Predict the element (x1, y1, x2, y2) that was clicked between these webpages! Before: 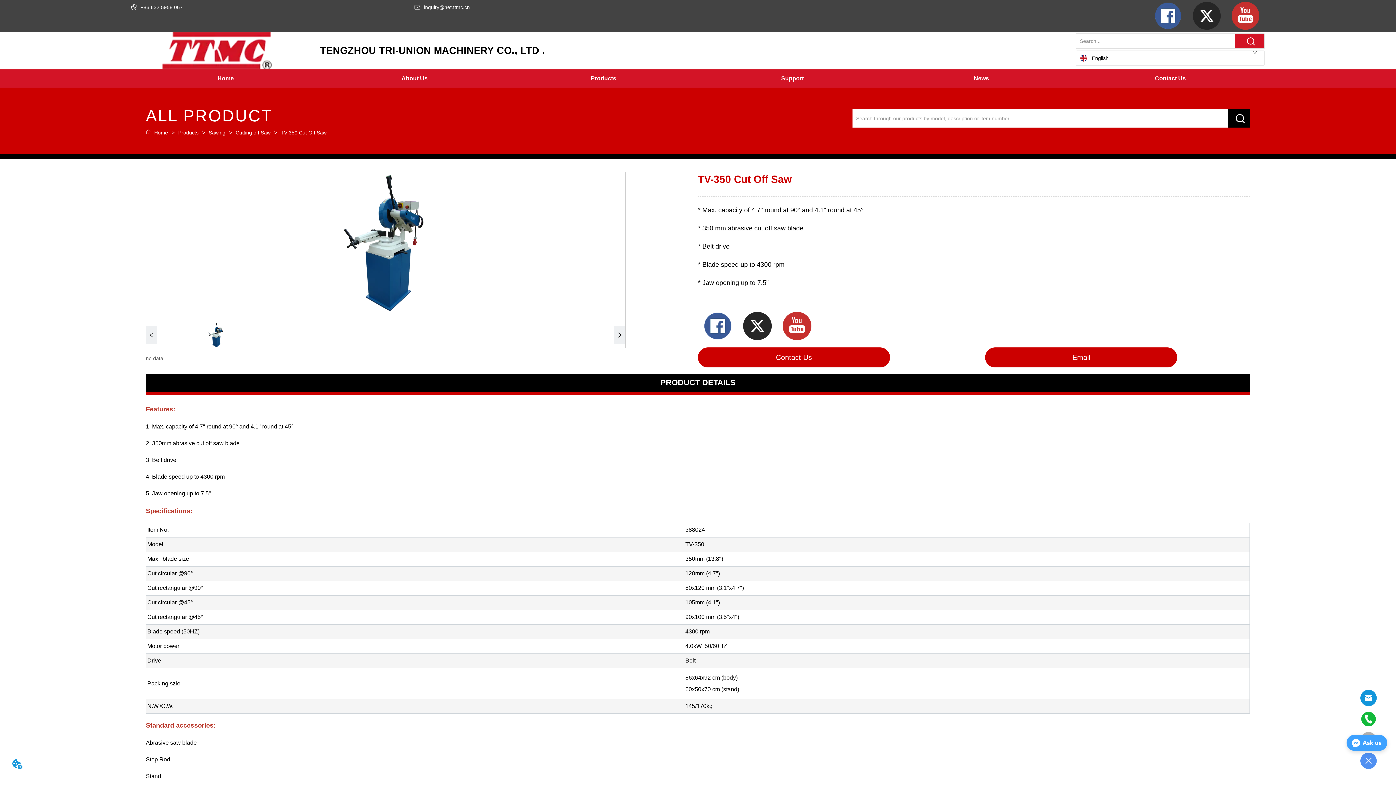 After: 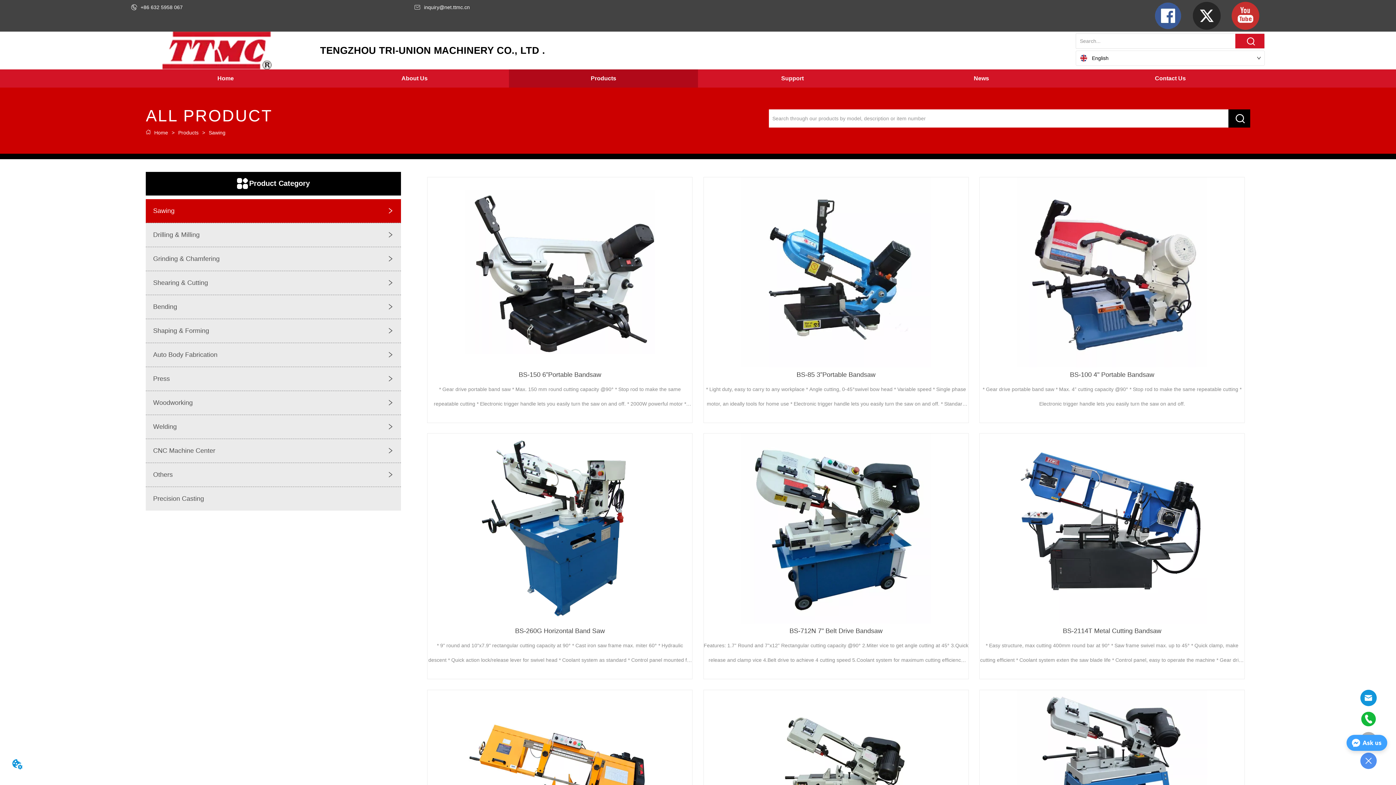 Action: label:  Sawing  bbox: (207, 129, 227, 135)